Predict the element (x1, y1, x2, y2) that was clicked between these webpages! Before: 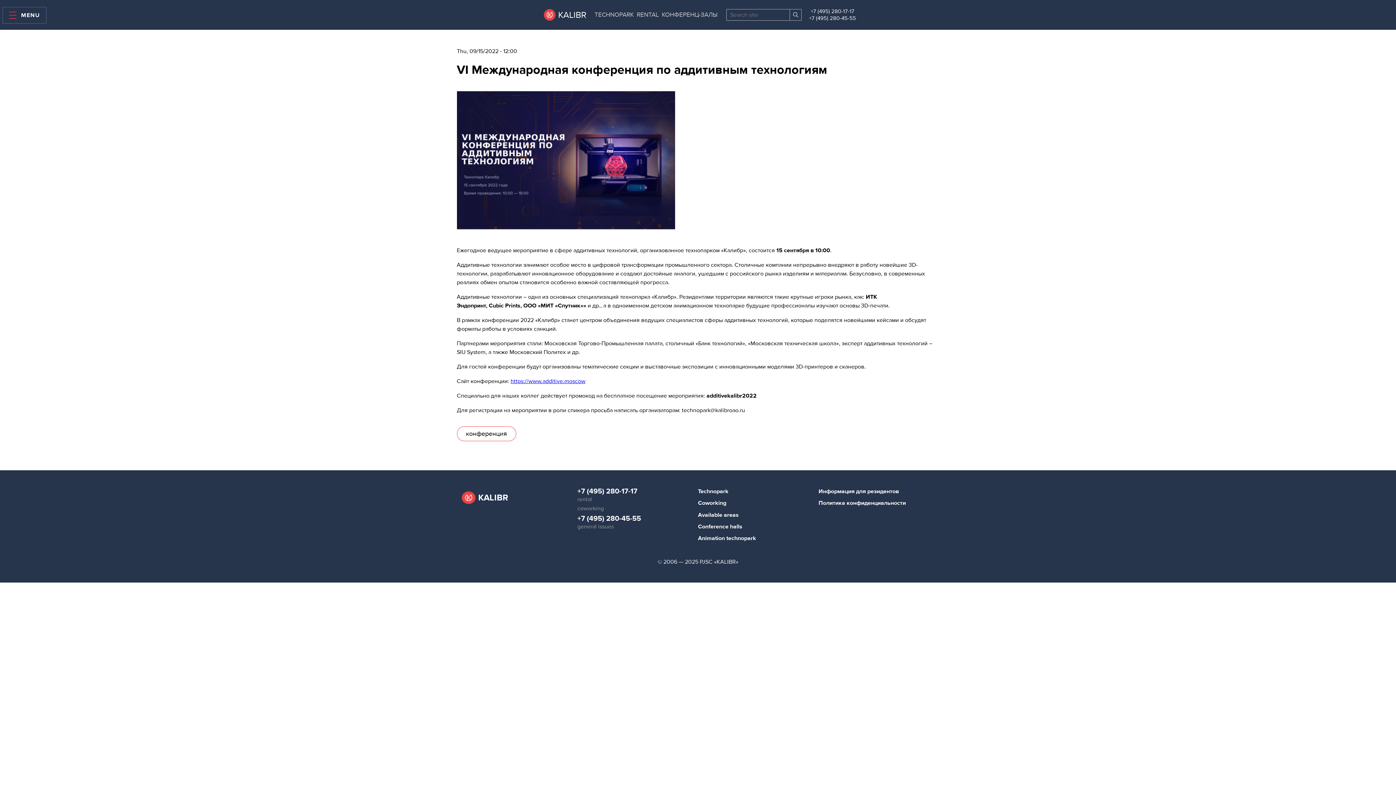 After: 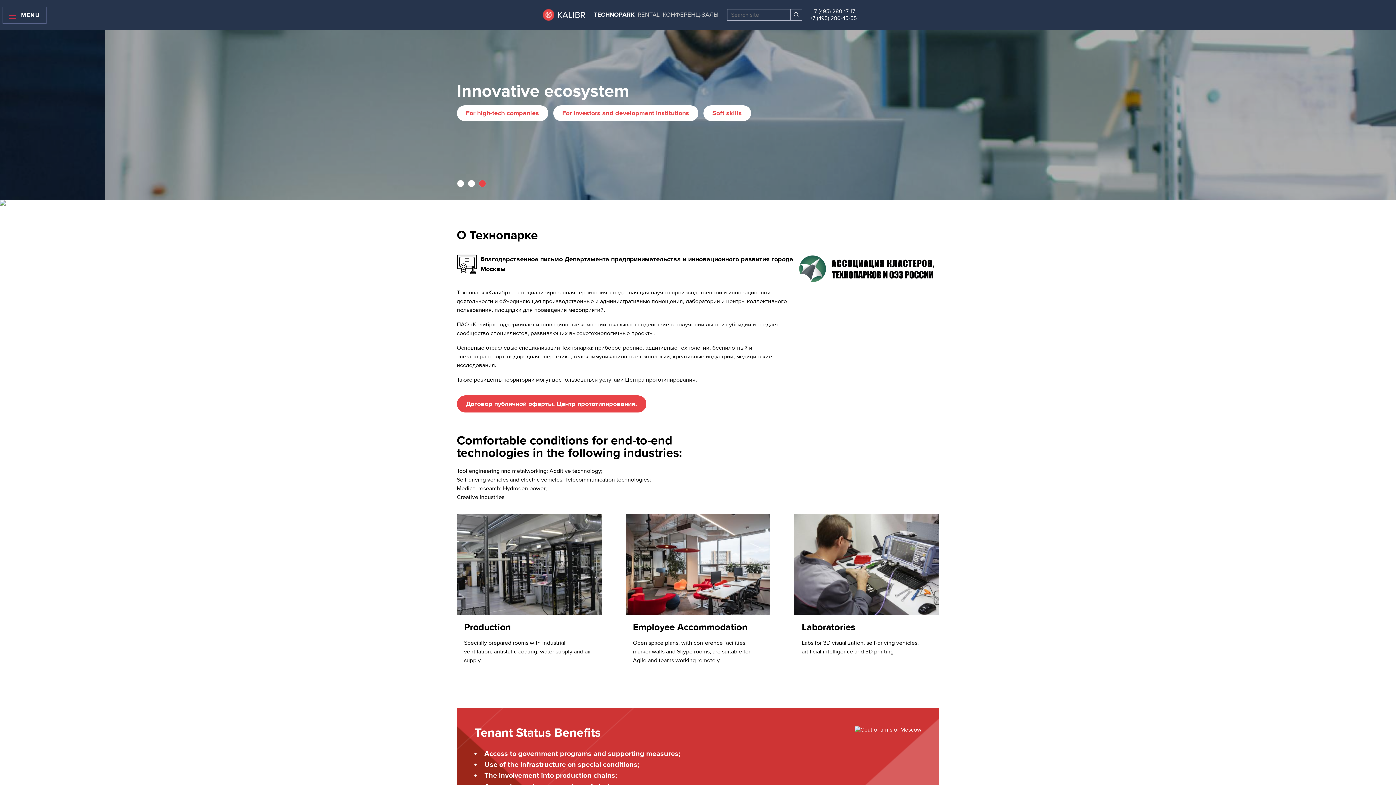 Action: label: TECHNOPARK bbox: (594, 10, 634, 19)